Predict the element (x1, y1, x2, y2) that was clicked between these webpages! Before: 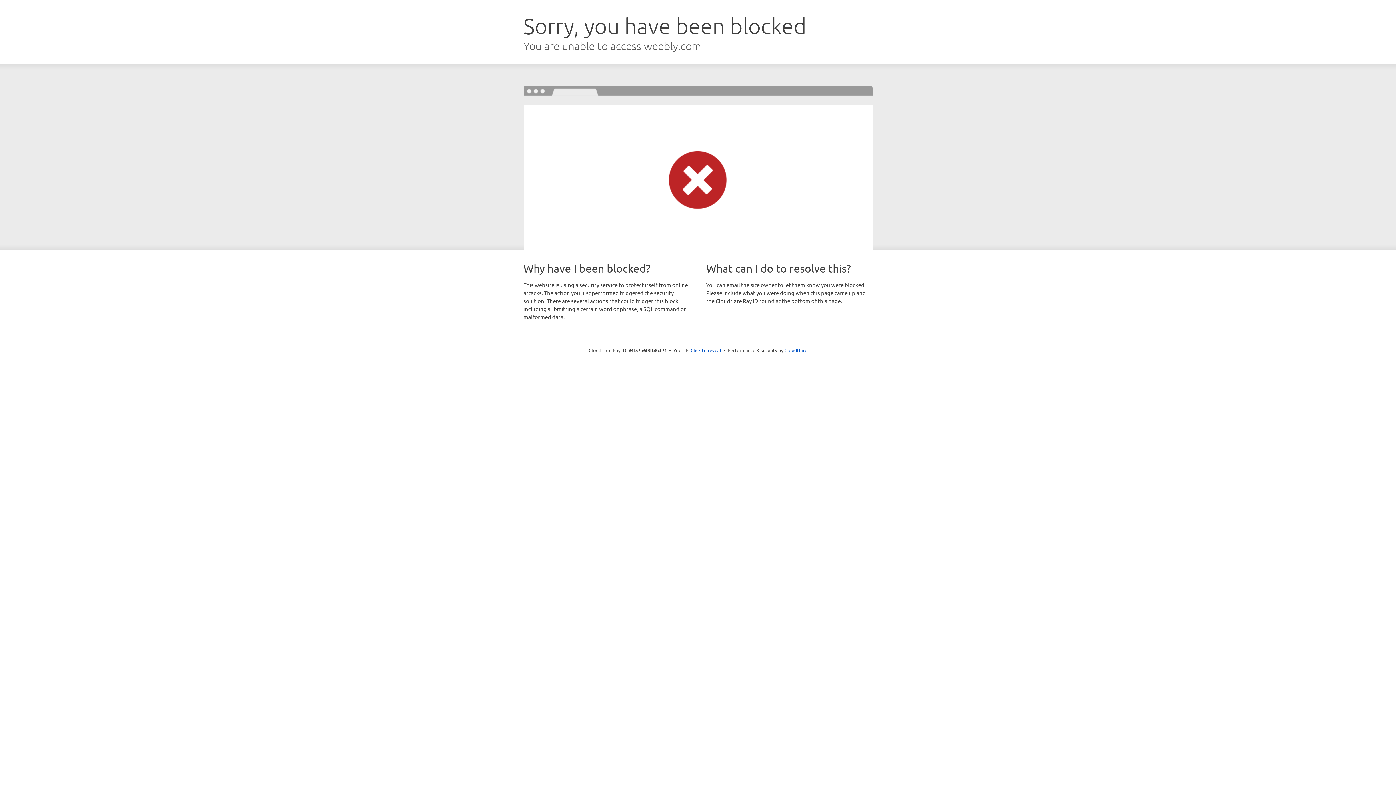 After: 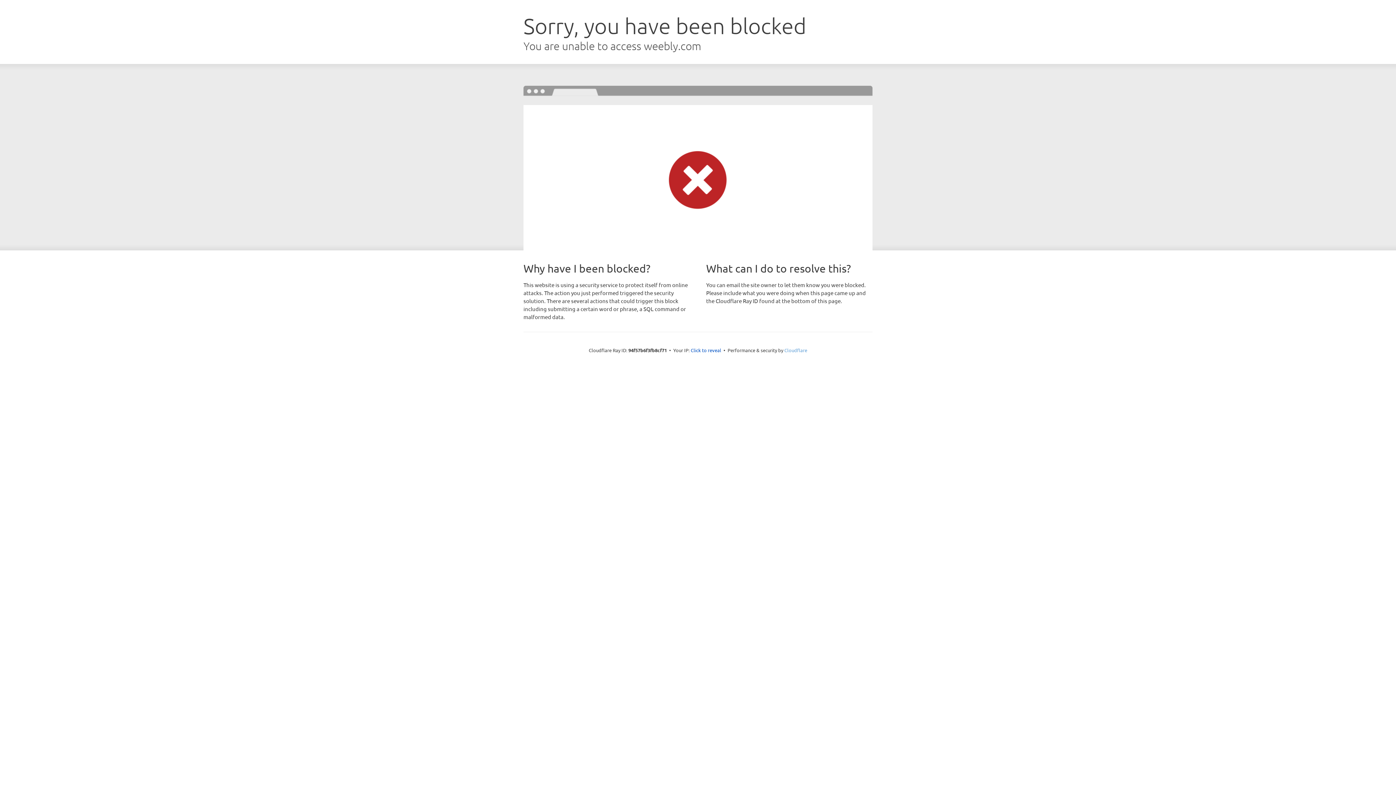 Action: label: Cloudflare bbox: (784, 347, 807, 353)